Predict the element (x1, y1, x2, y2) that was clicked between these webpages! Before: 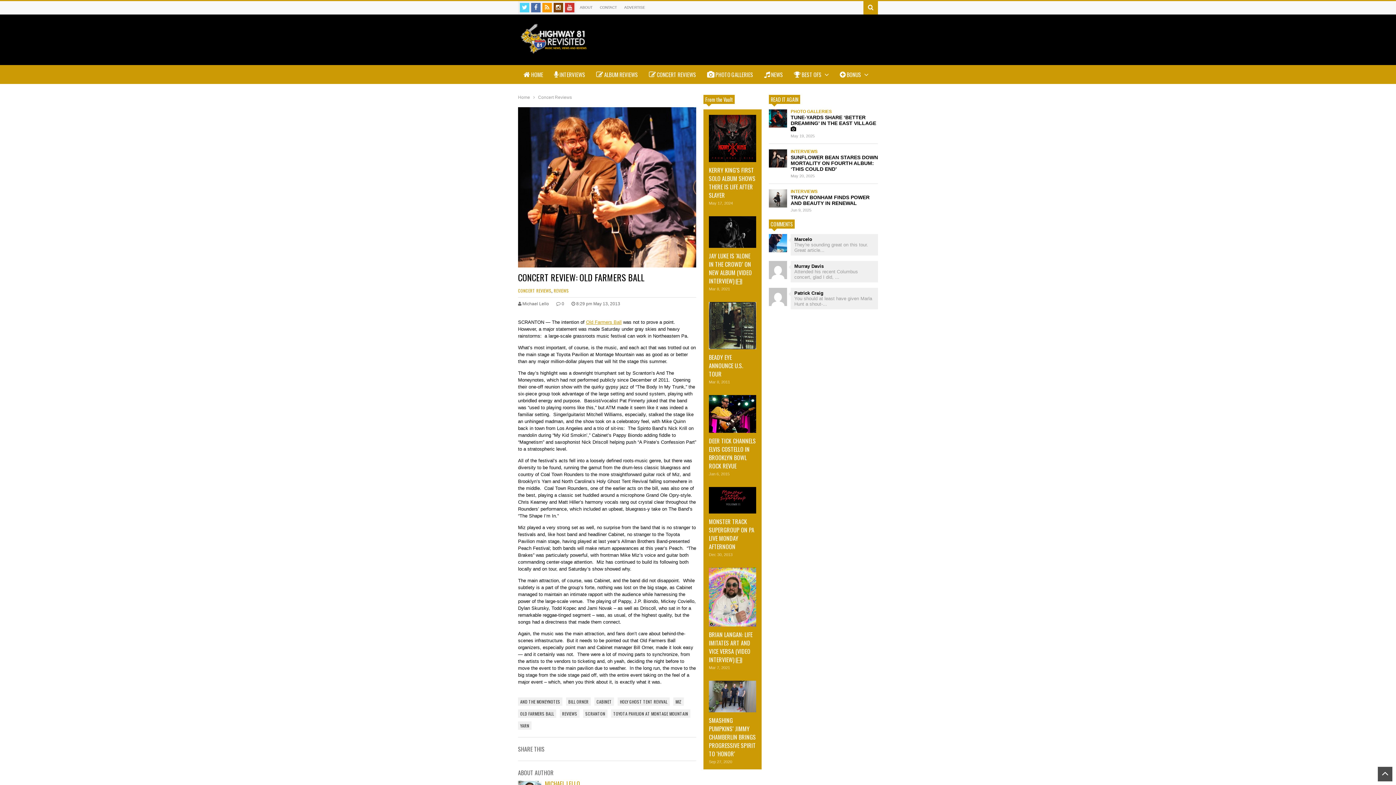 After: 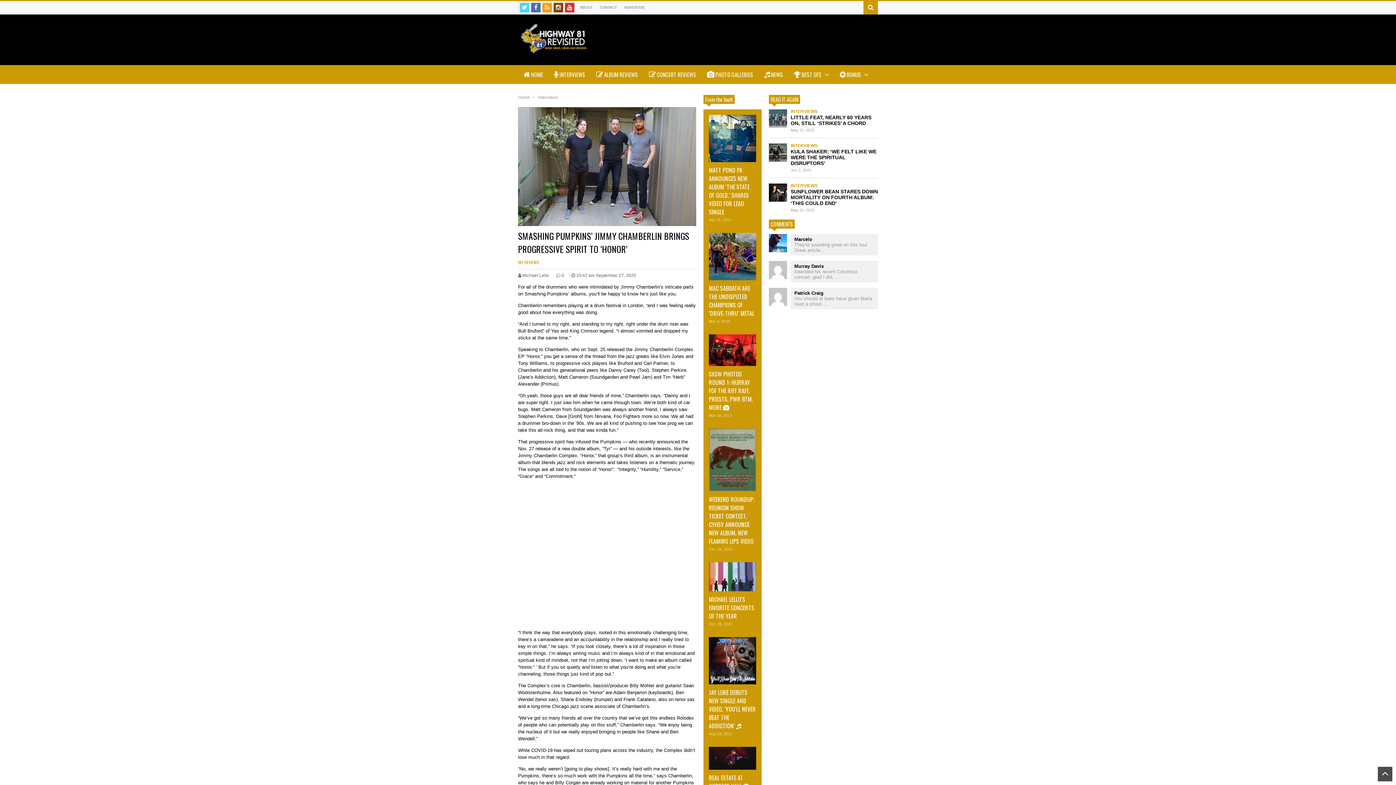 Action: bbox: (709, 681, 756, 712)